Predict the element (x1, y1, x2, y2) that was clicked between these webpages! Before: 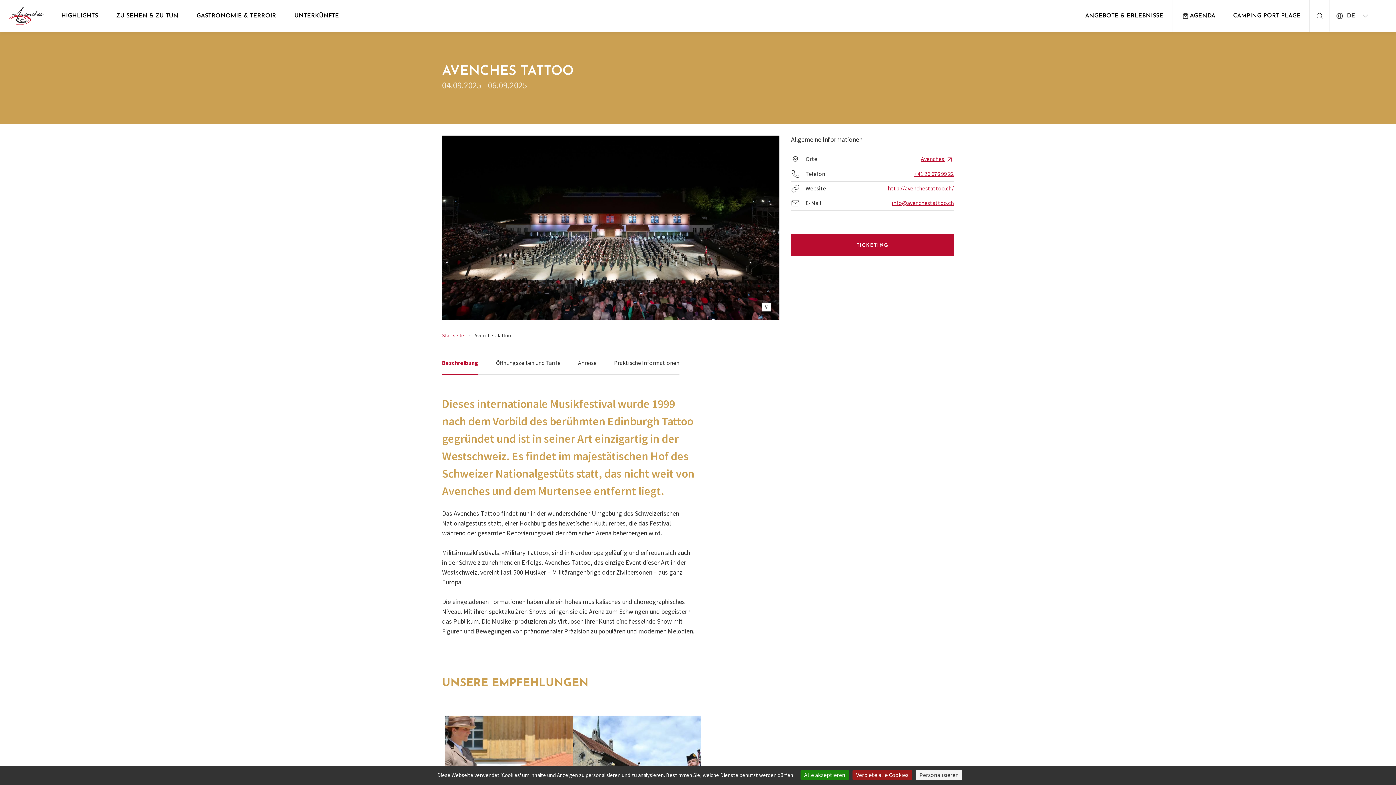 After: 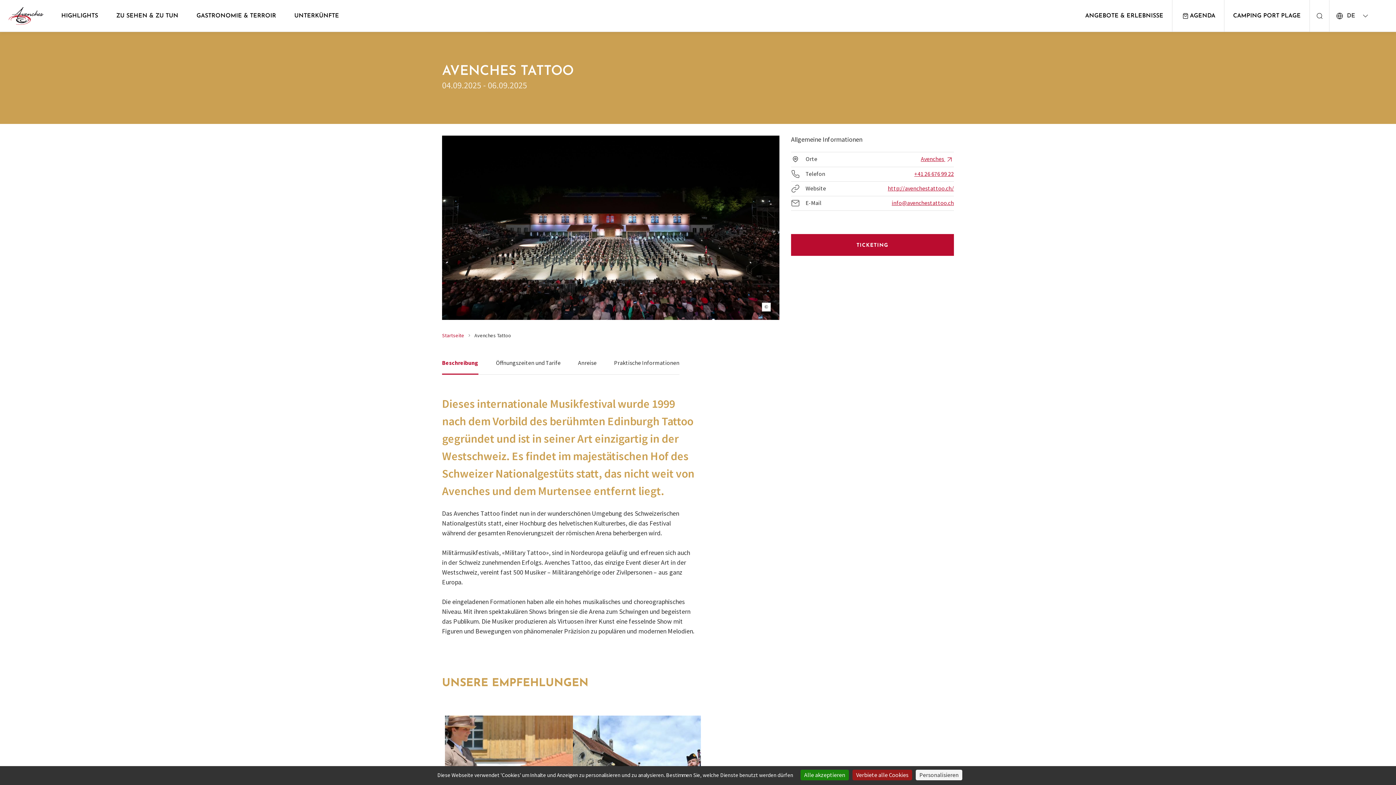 Action: label: Beschreibung bbox: (442, 351, 478, 374)